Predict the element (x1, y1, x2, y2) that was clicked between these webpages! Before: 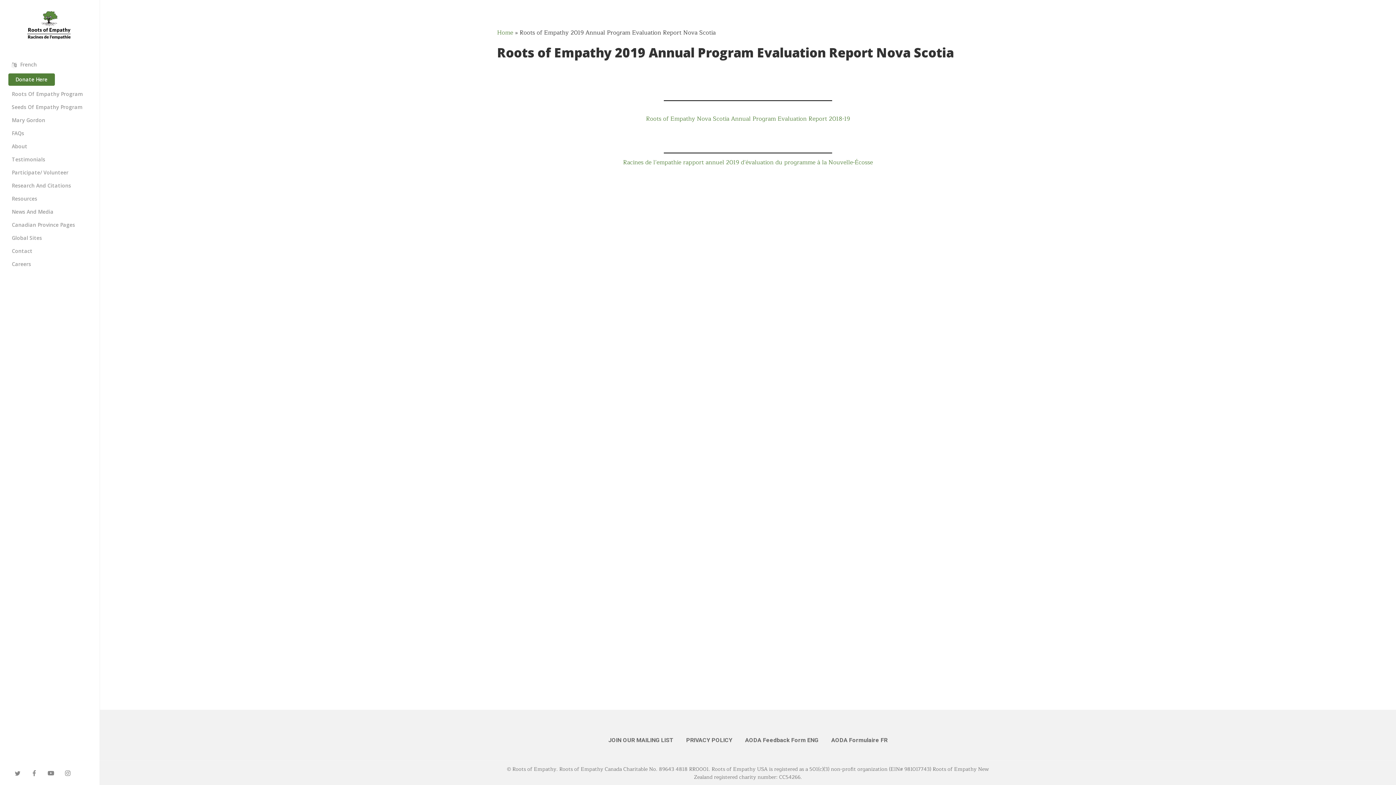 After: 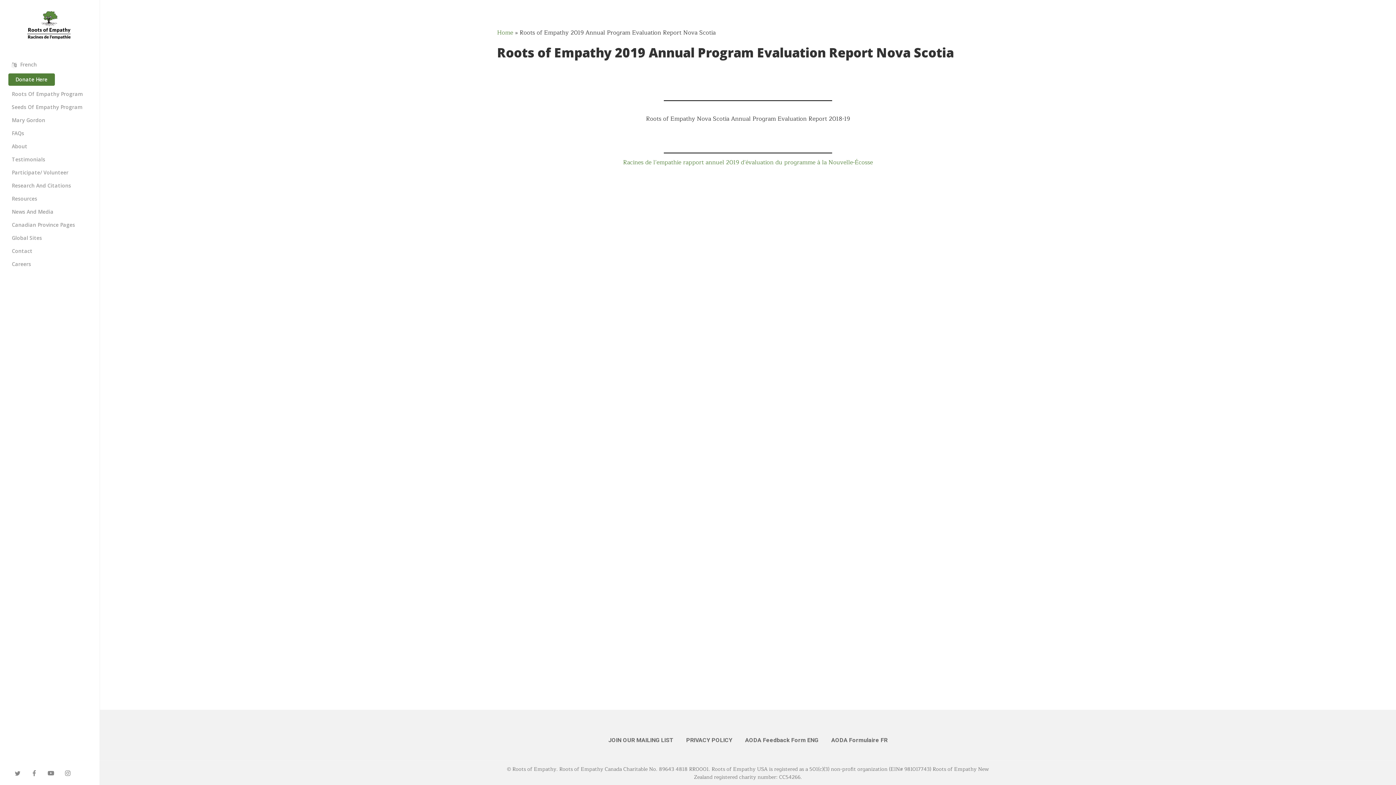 Action: bbox: (646, 114, 850, 123) label: Roots of Empathy Nova Scotia Annual Program Evaluation Report 2018-19